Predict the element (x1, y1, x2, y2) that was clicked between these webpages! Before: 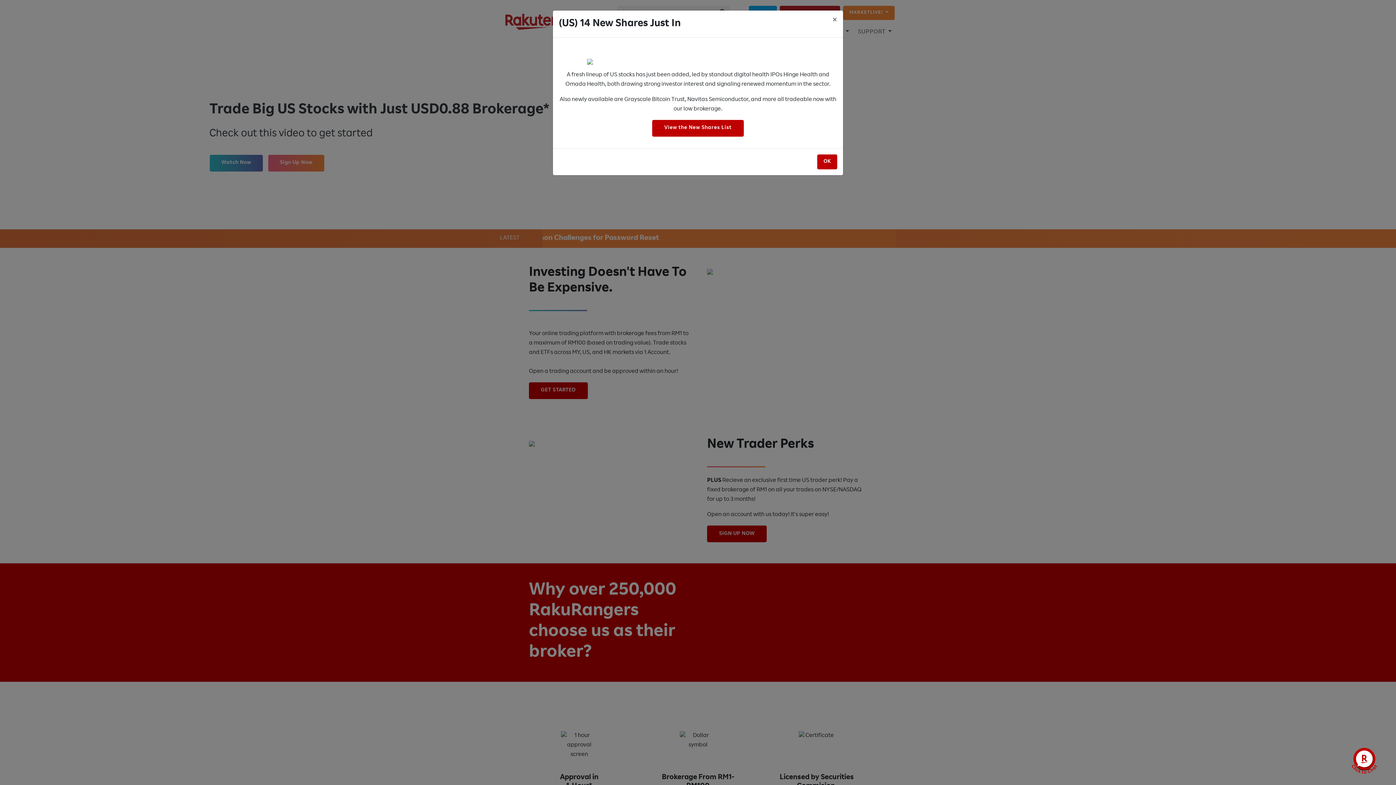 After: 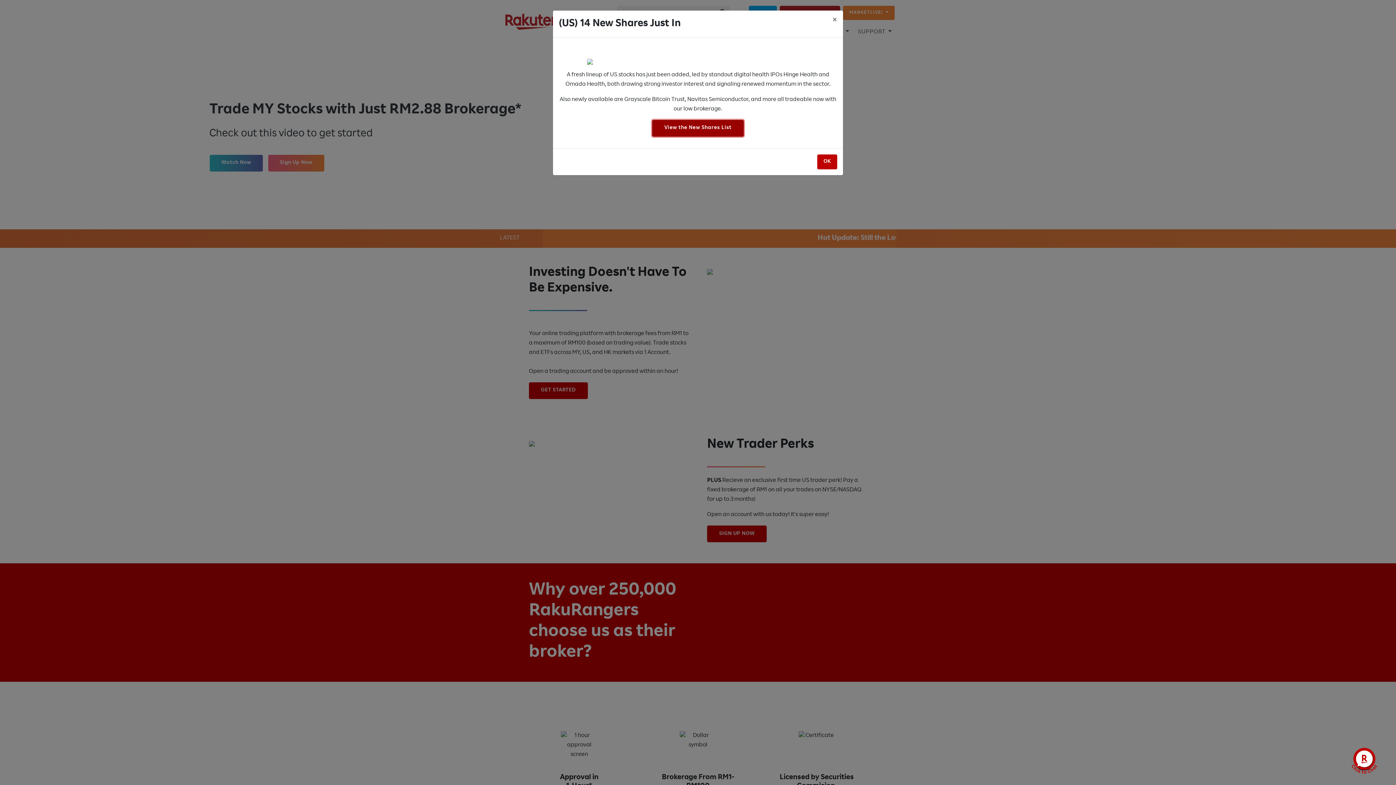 Action: bbox: (652, 120, 743, 136) label: View the New Shares List